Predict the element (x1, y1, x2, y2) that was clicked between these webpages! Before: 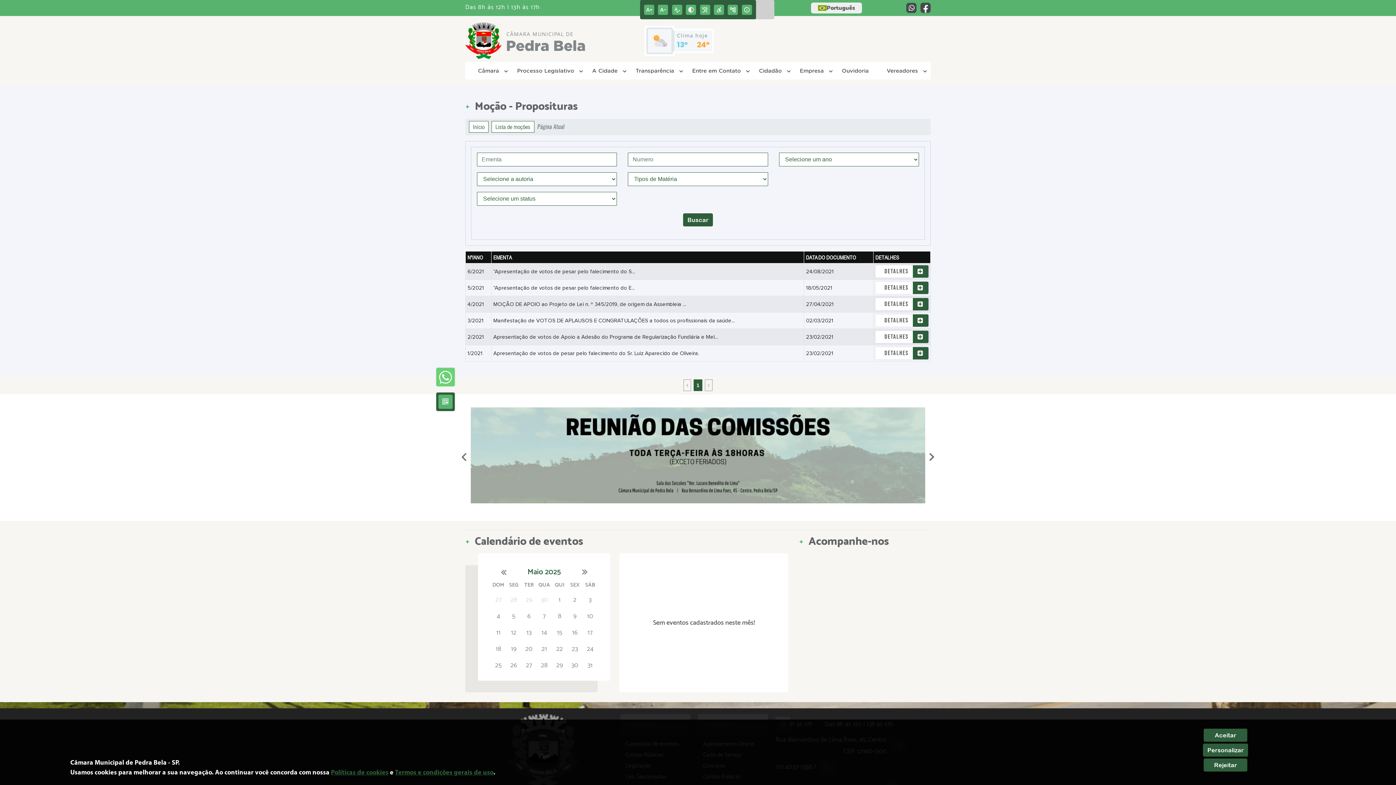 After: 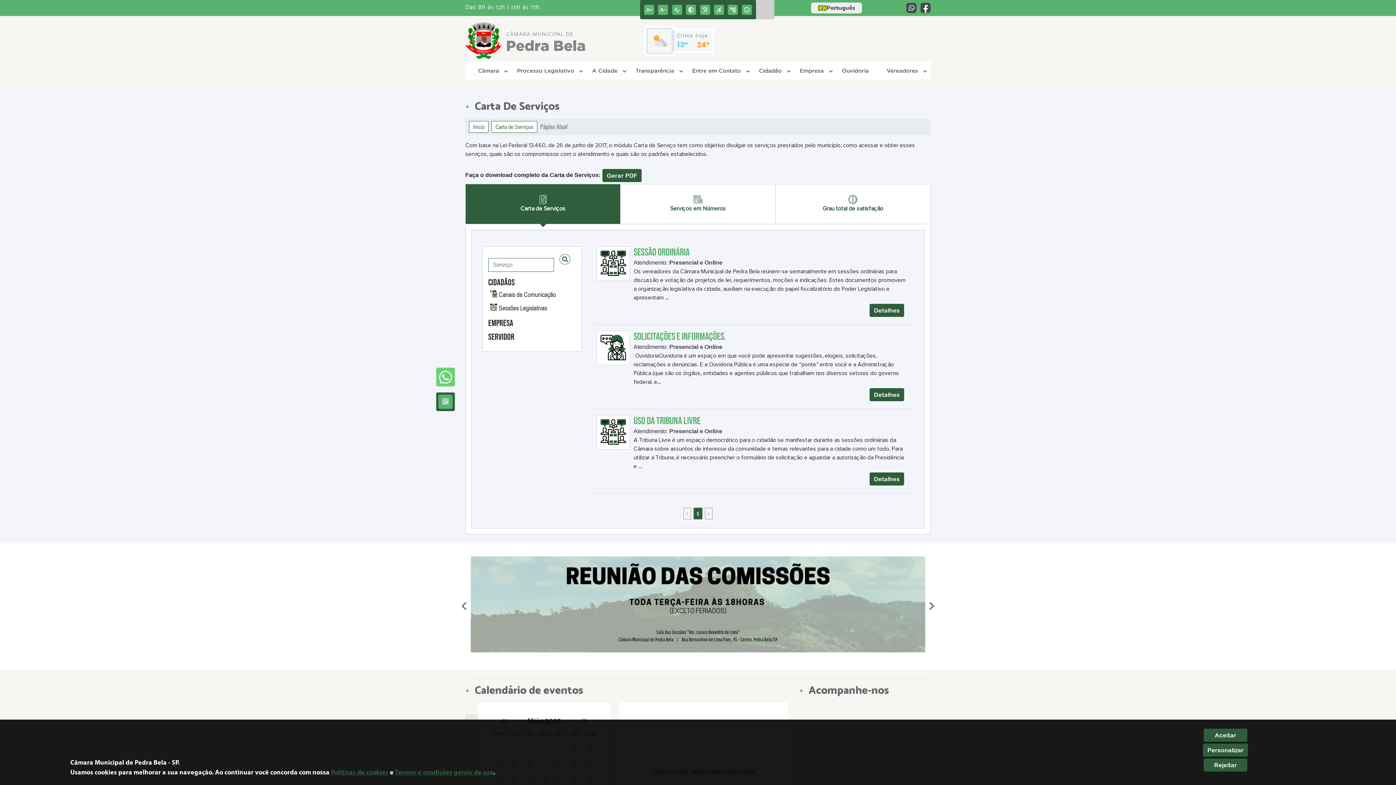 Action: bbox: (698, 752, 765, 758) label: Carta de Serviço